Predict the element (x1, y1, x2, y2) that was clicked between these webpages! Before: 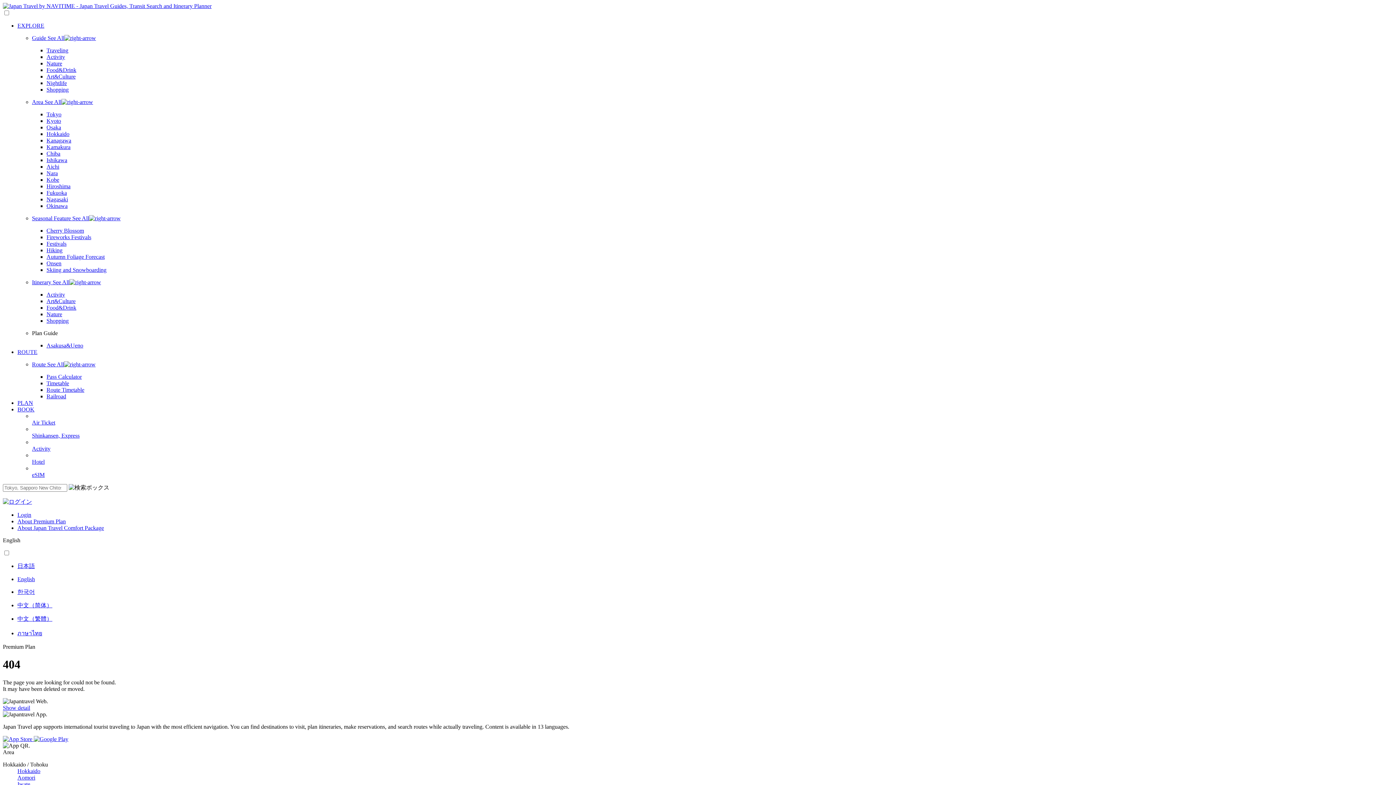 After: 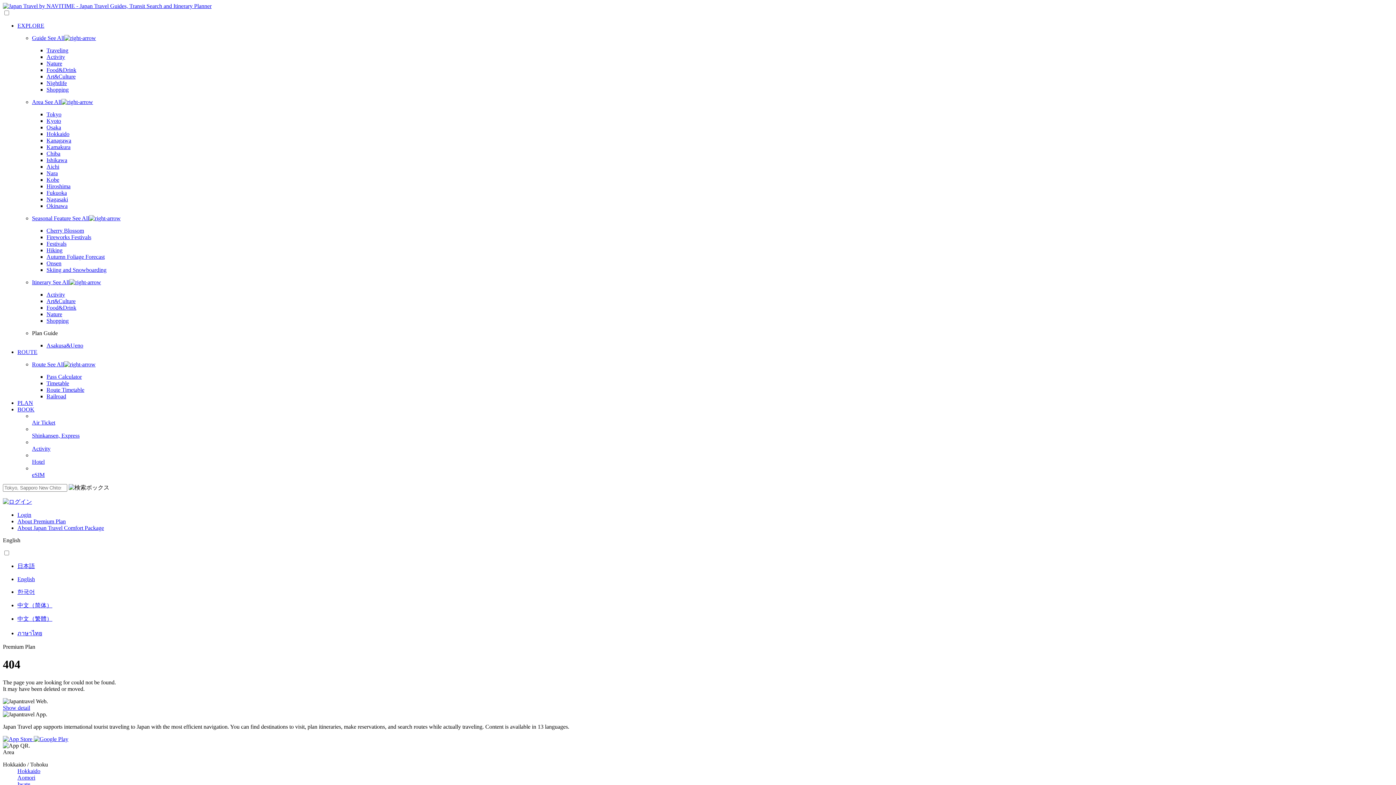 Action: bbox: (17, 576, 1393, 582) label: English